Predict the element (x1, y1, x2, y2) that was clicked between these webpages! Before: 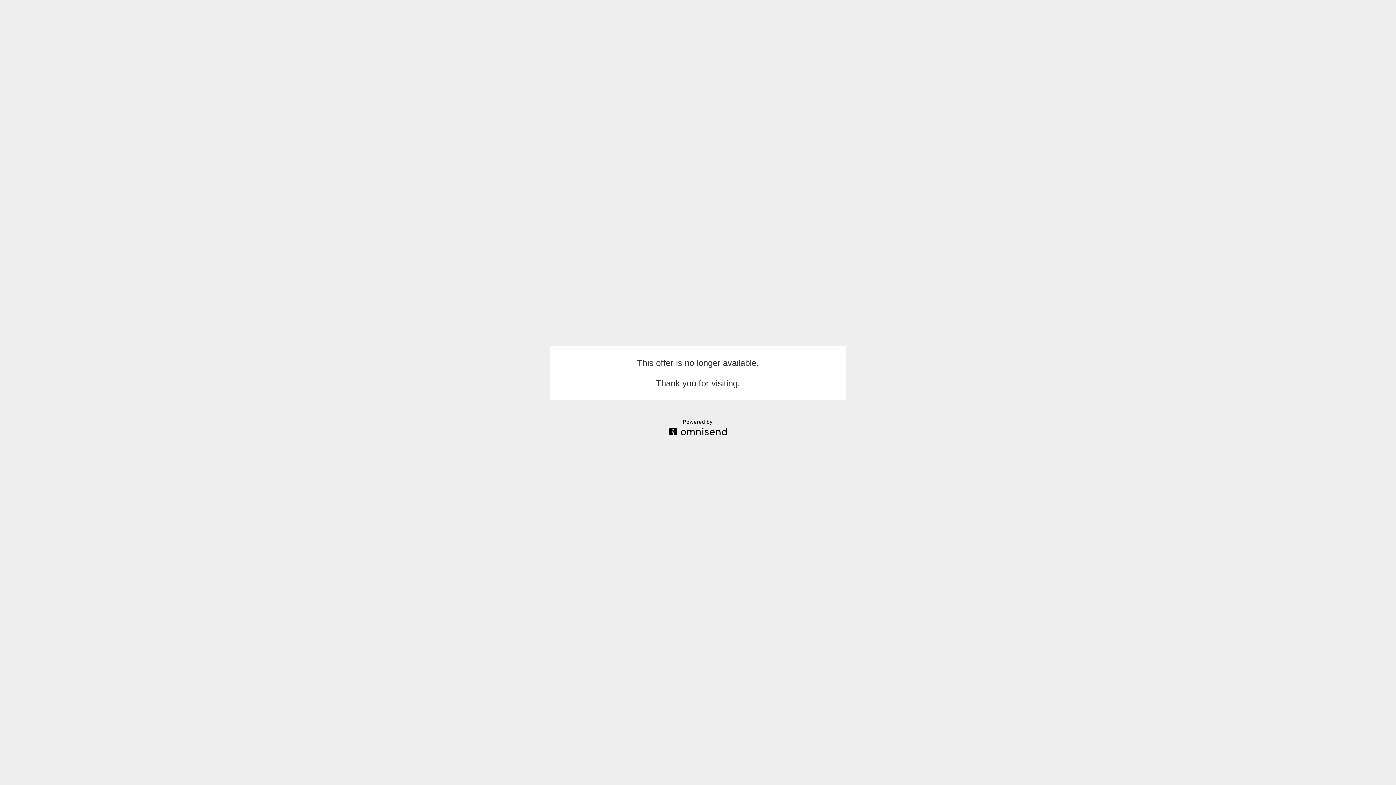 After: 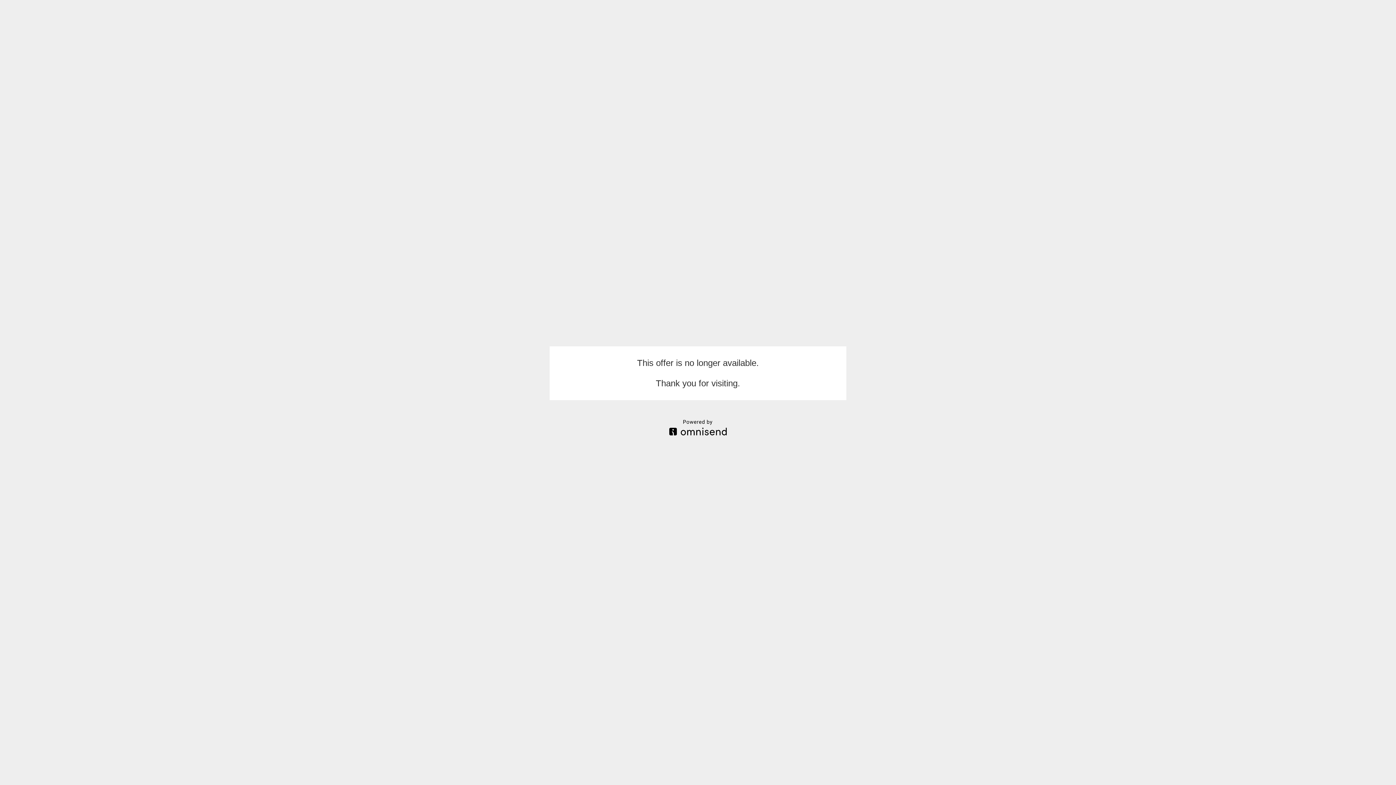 Action: bbox: (669, 430, 726, 436)